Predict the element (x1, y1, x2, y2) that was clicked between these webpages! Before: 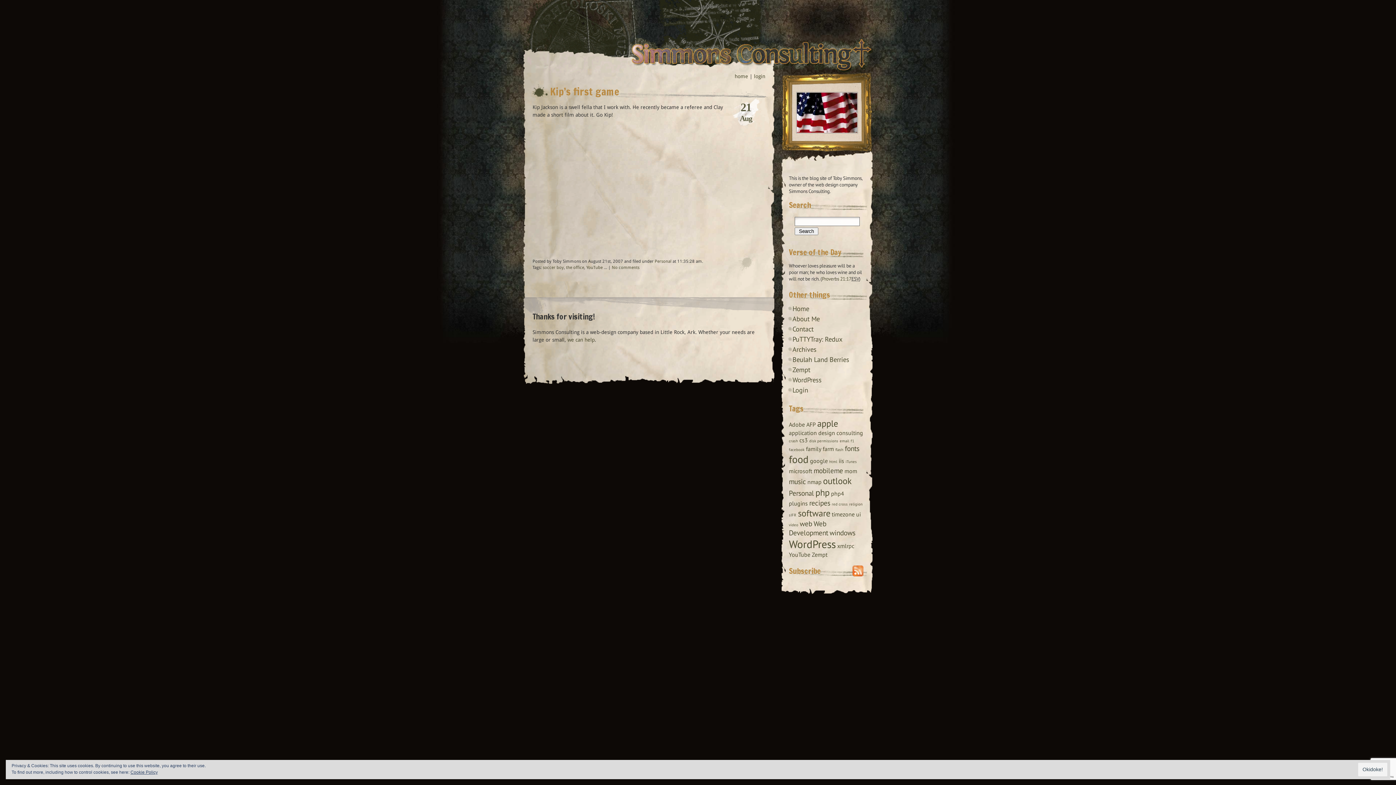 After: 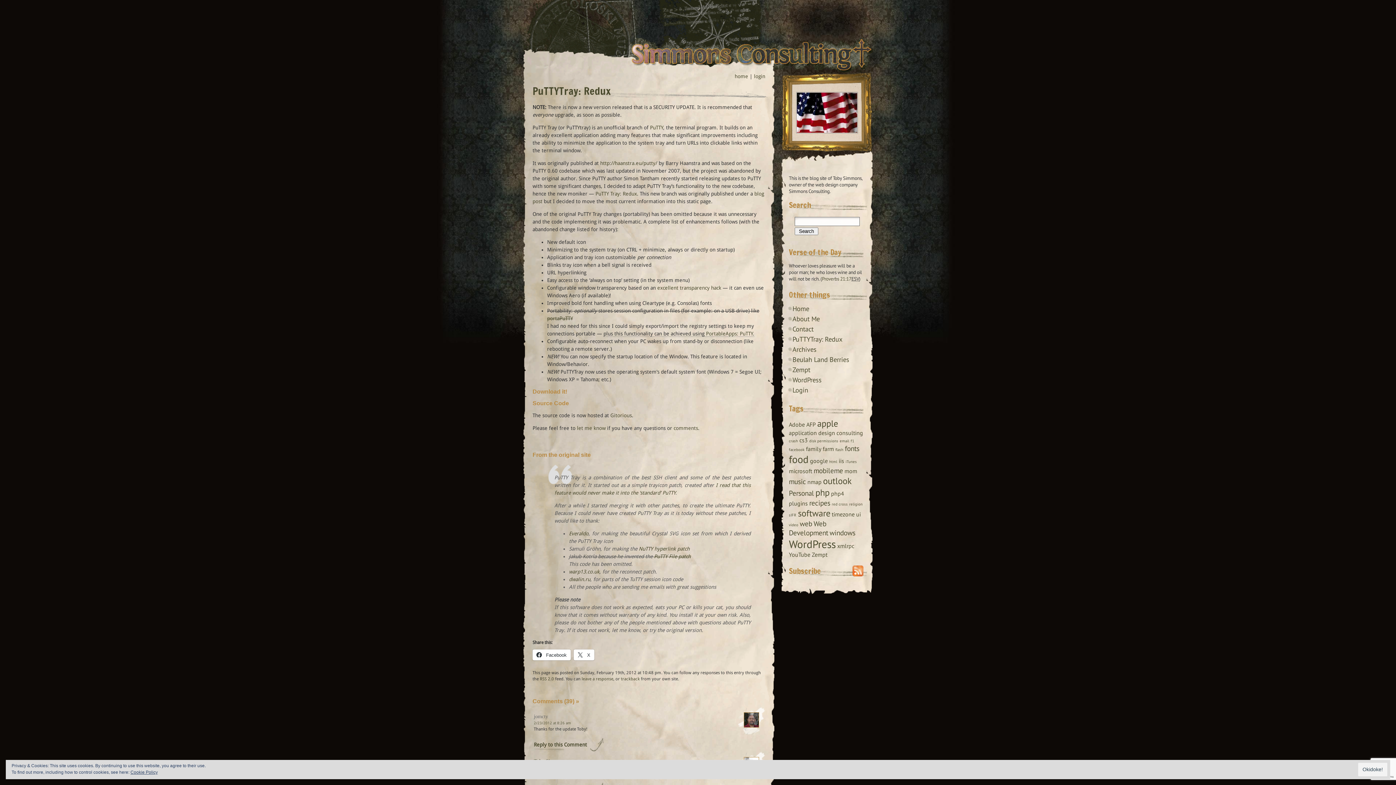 Action: bbox: (792, 334, 842, 343) label: PuTTYTray: Redux